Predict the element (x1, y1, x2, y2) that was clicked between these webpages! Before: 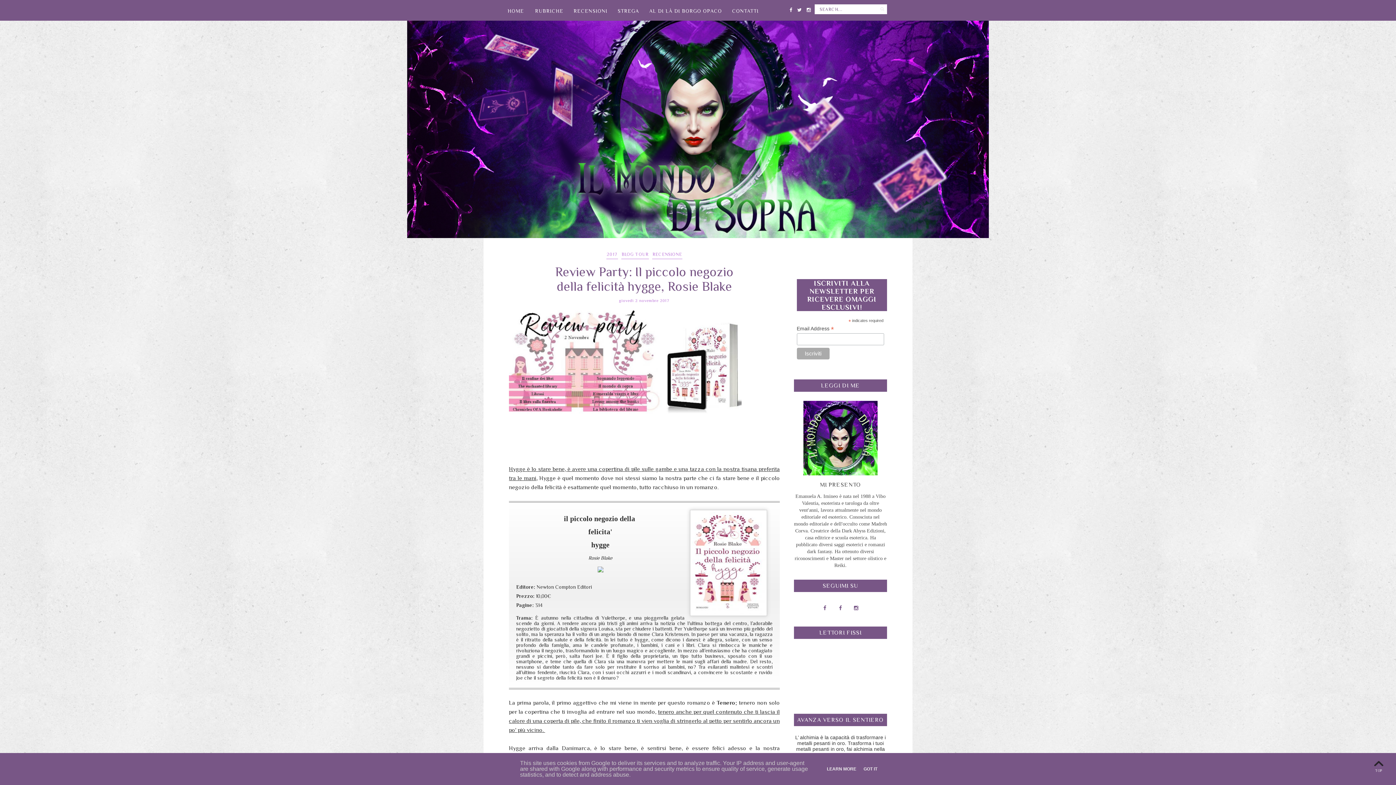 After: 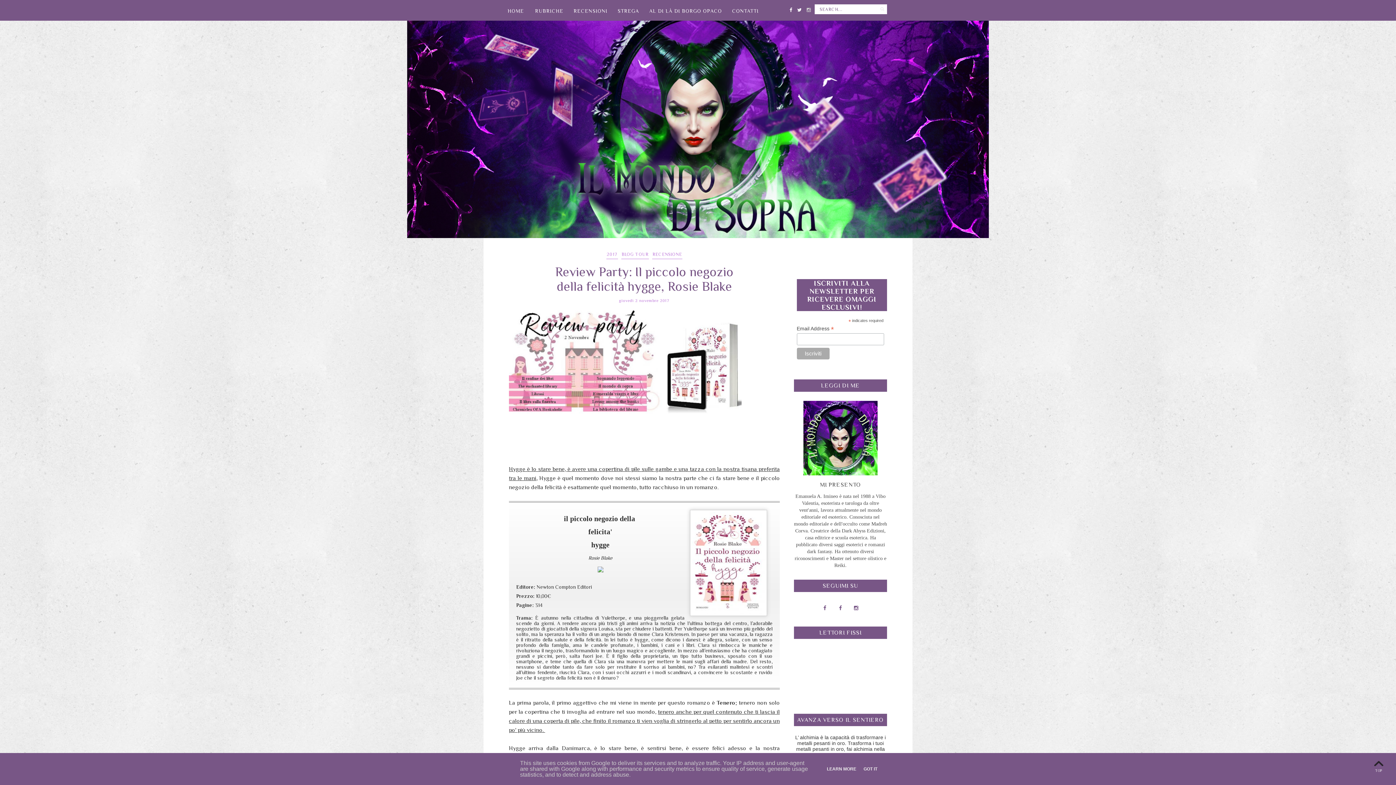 Action: bbox: (805, 1, 812, 16)